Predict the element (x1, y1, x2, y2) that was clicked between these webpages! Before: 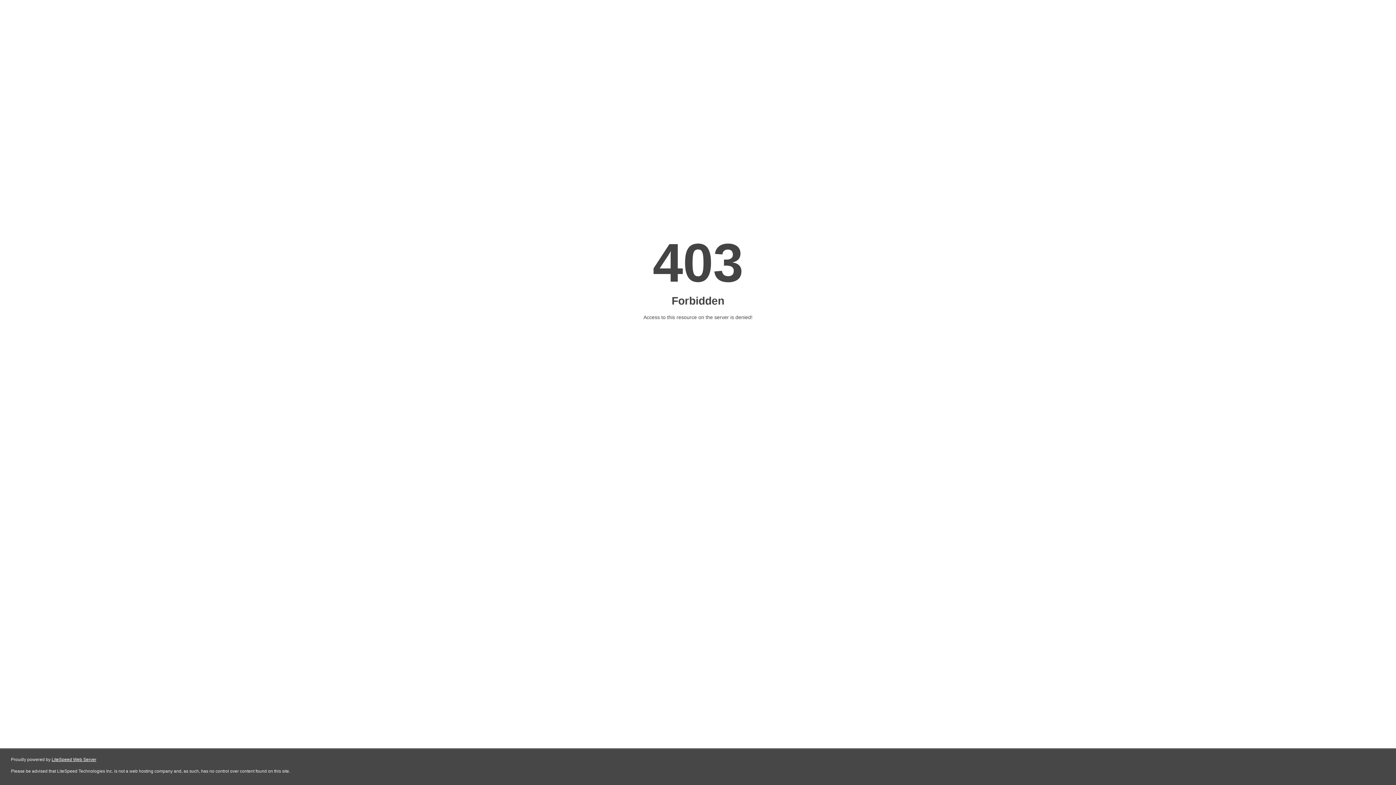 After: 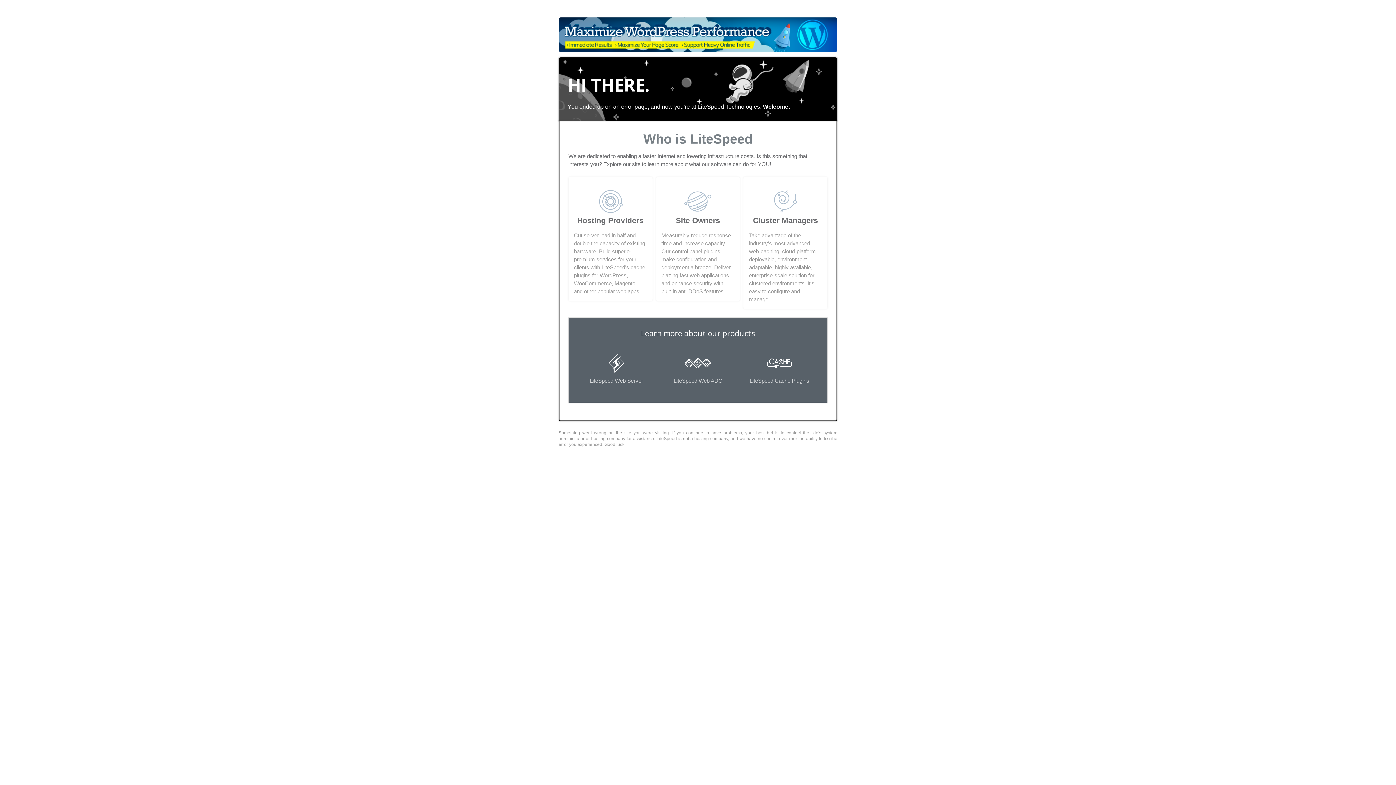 Action: bbox: (51, 757, 96, 762) label: LiteSpeed Web Server